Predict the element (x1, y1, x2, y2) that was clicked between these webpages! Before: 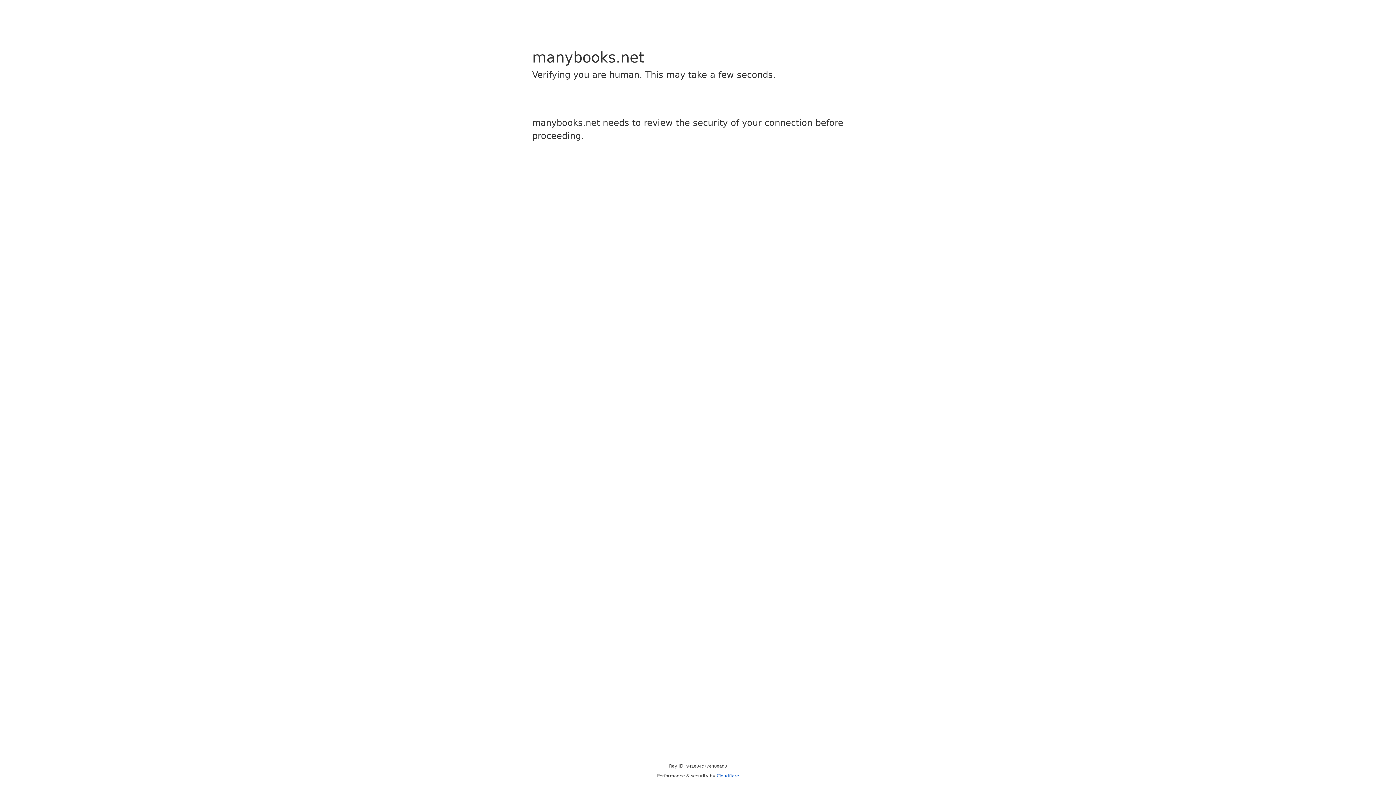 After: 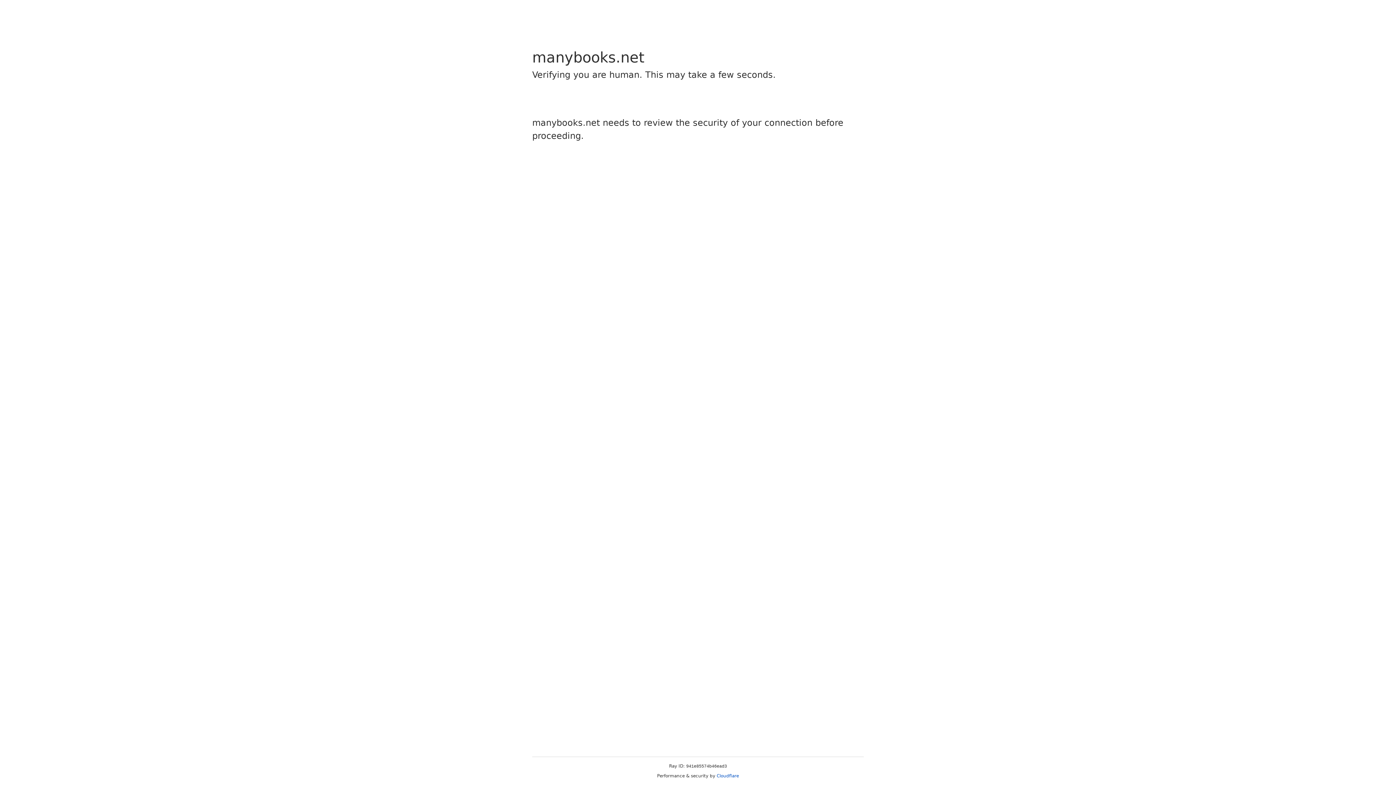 Action: label: Cloudflare bbox: (716, 773, 739, 778)